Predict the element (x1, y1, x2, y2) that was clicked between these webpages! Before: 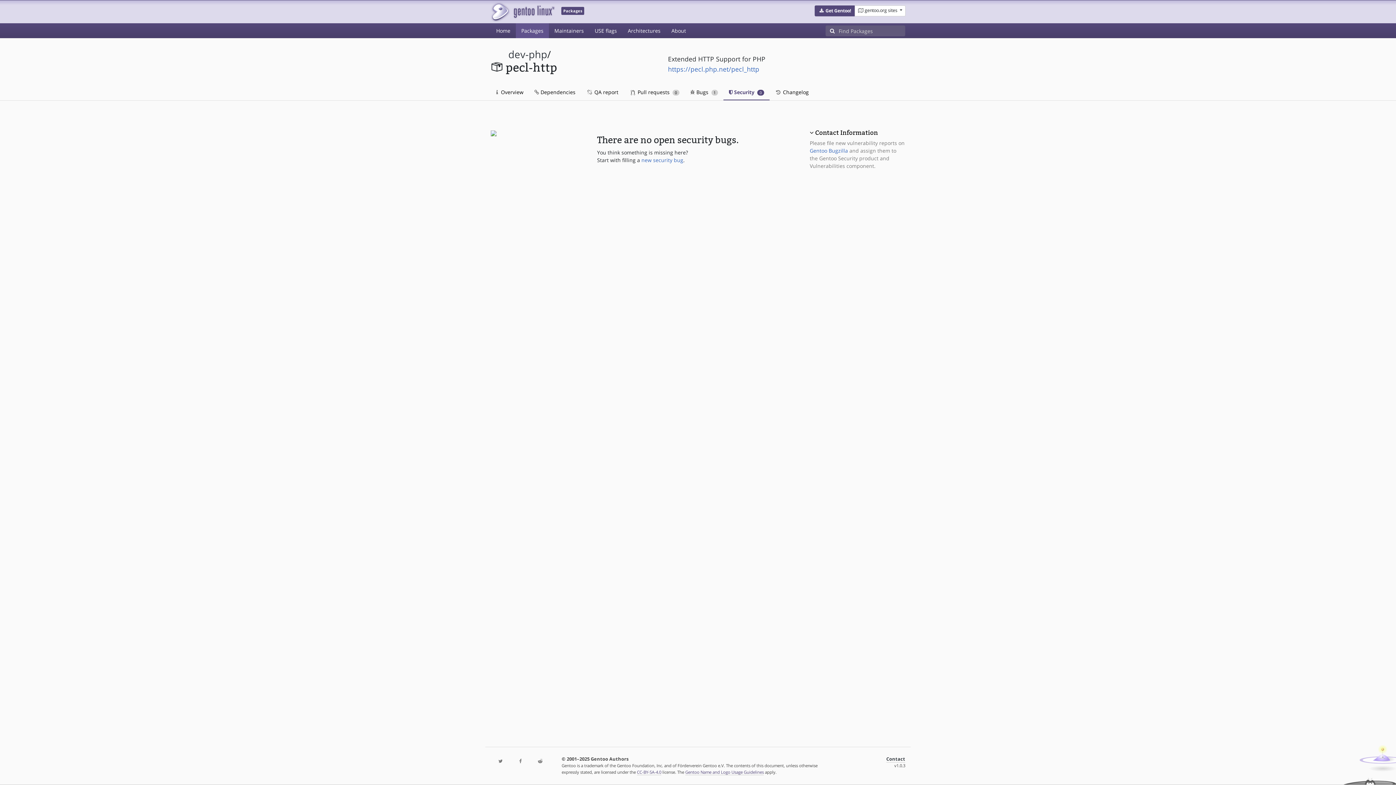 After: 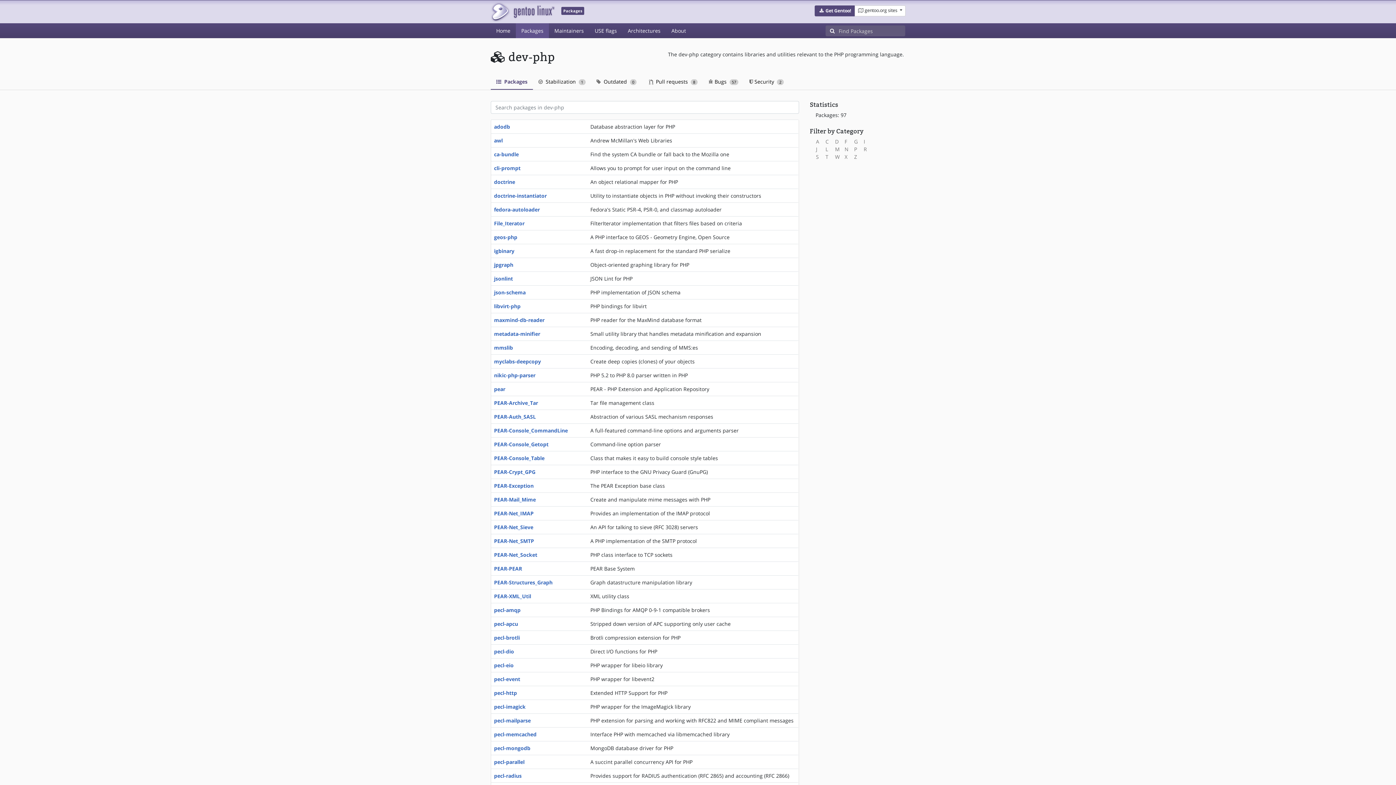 Action: bbox: (508, 47, 547, 61) label: dev-php